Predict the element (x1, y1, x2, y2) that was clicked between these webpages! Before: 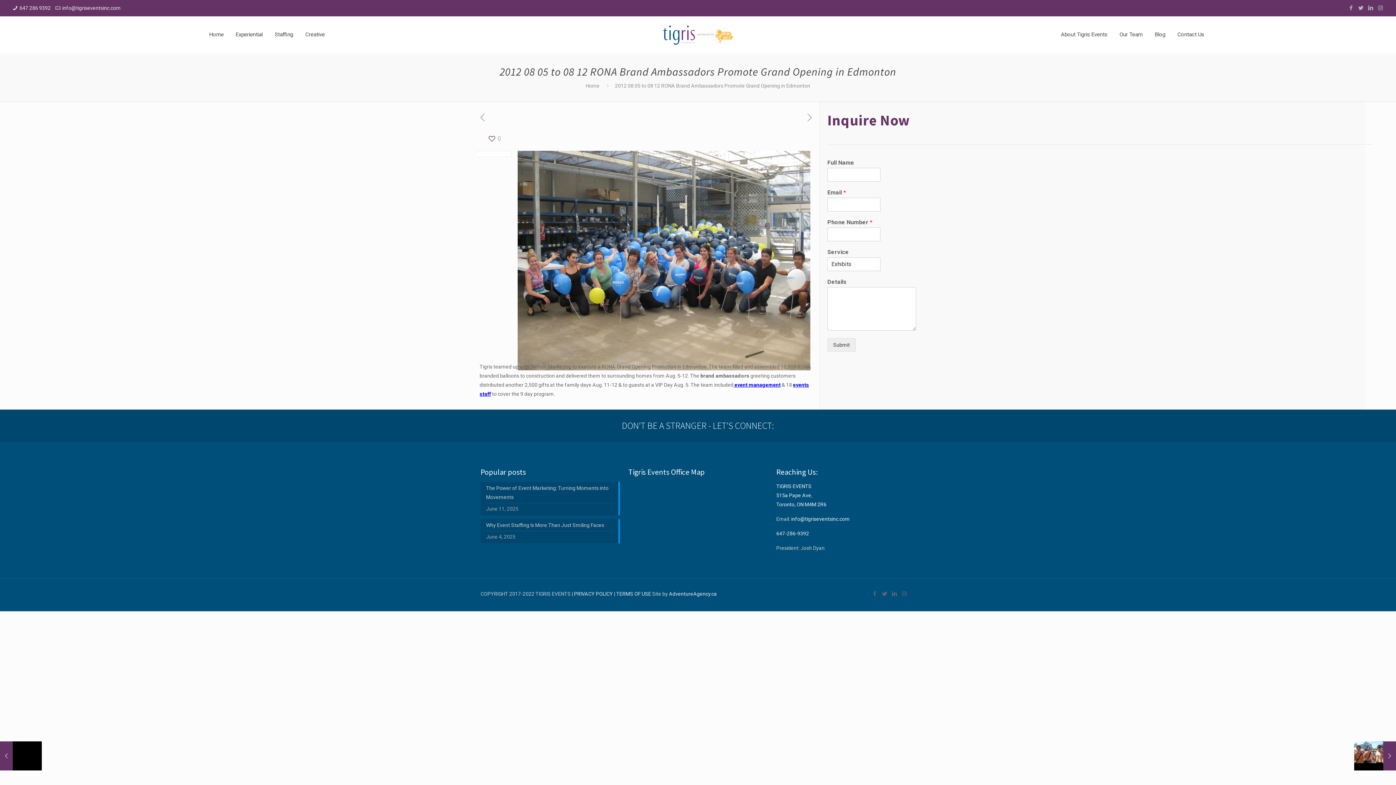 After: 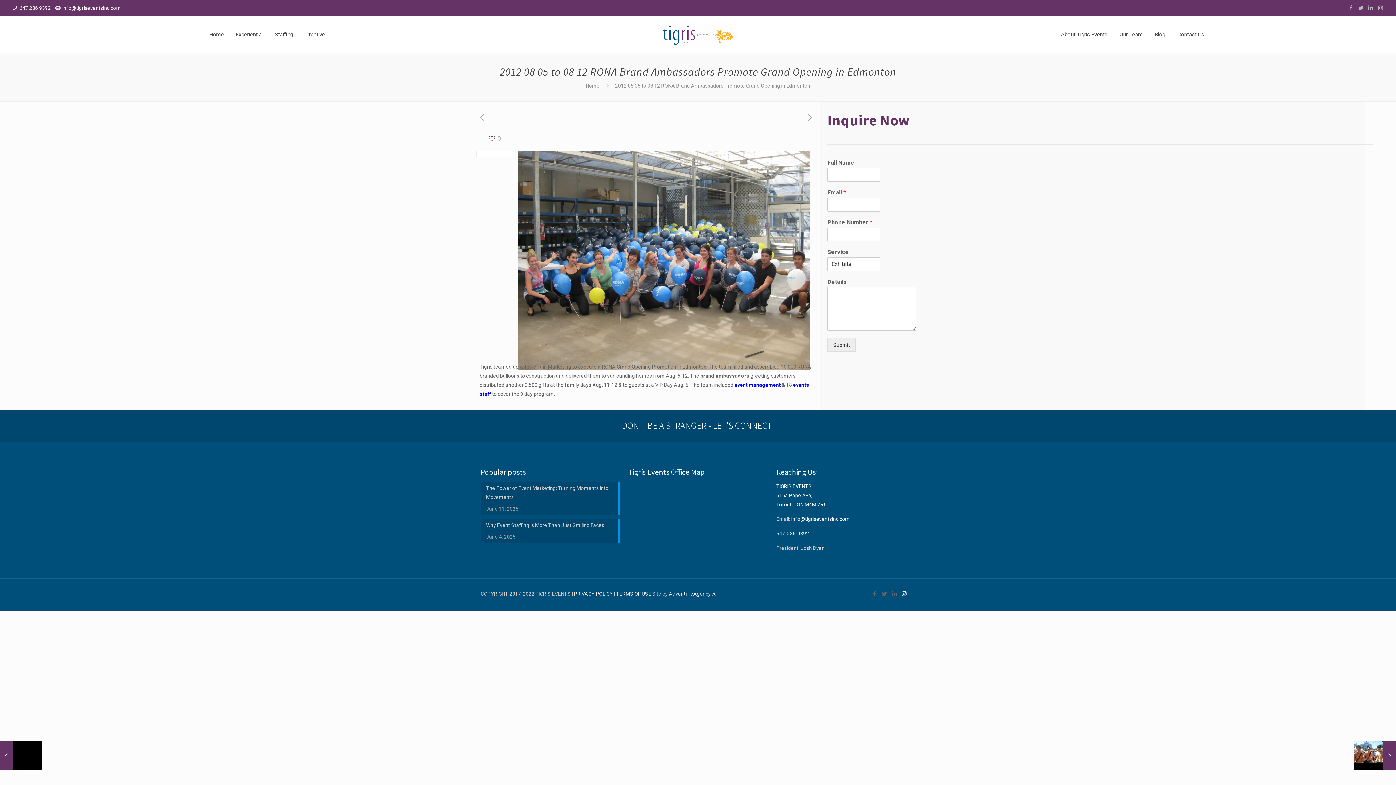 Action: bbox: (900, 590, 908, 597)